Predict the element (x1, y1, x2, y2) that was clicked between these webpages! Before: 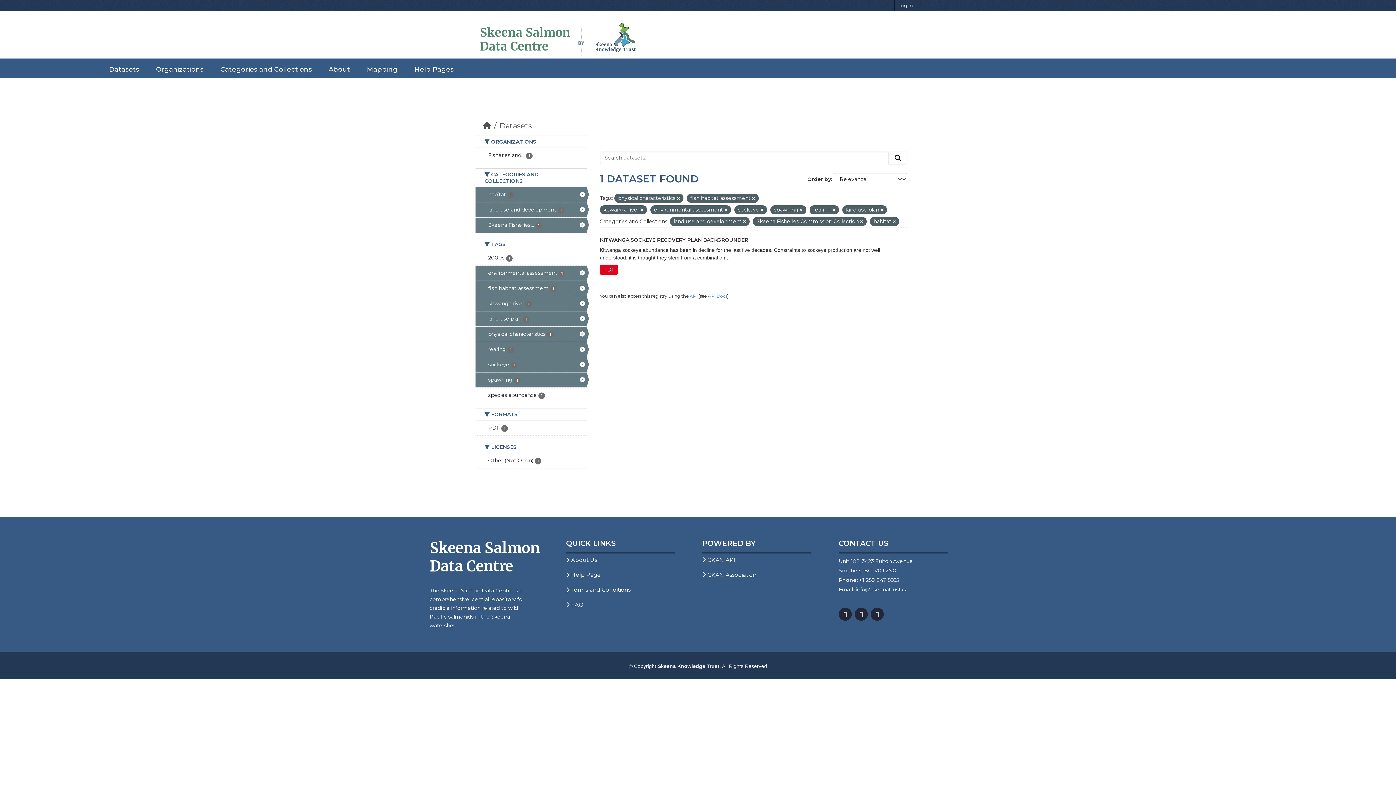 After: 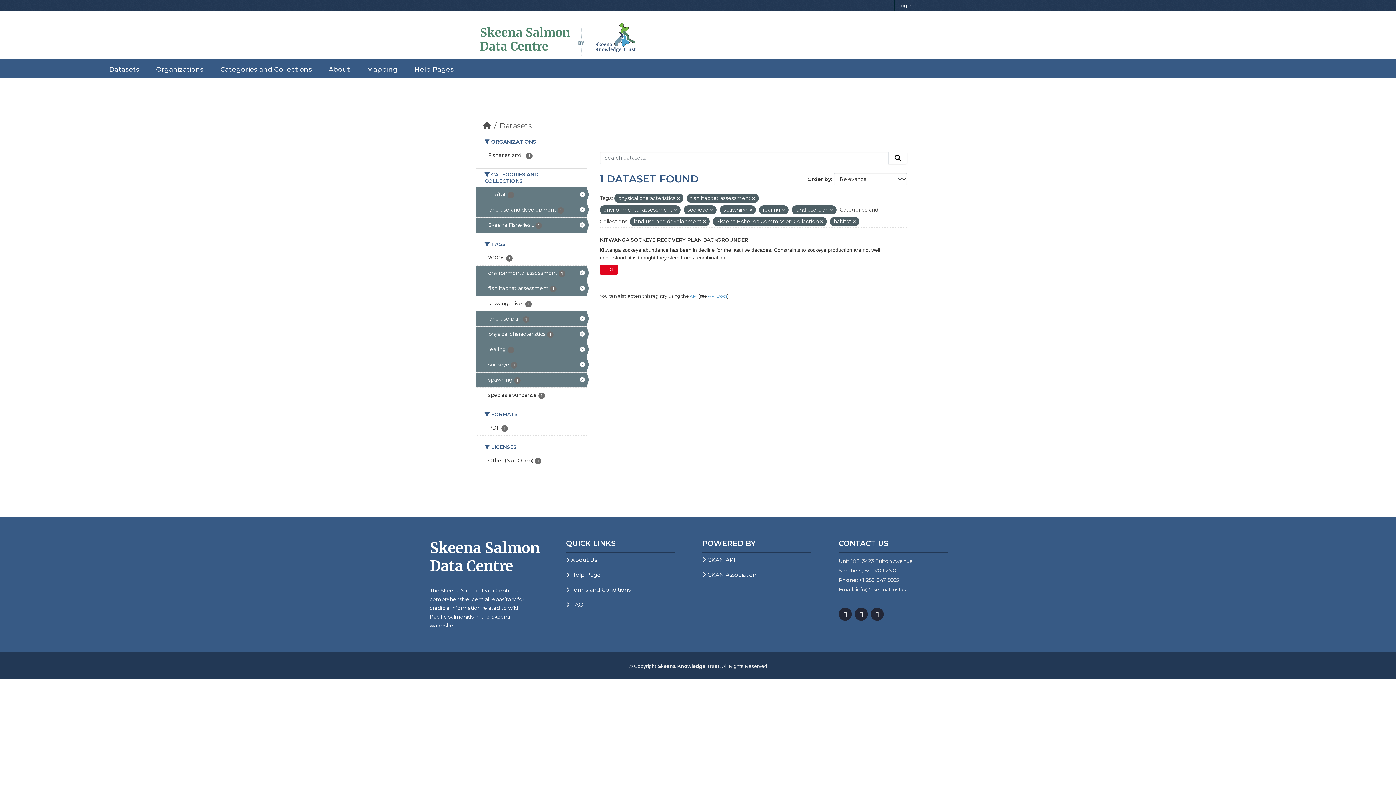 Action: label: kitwanga river 1 bbox: (475, 296, 586, 311)